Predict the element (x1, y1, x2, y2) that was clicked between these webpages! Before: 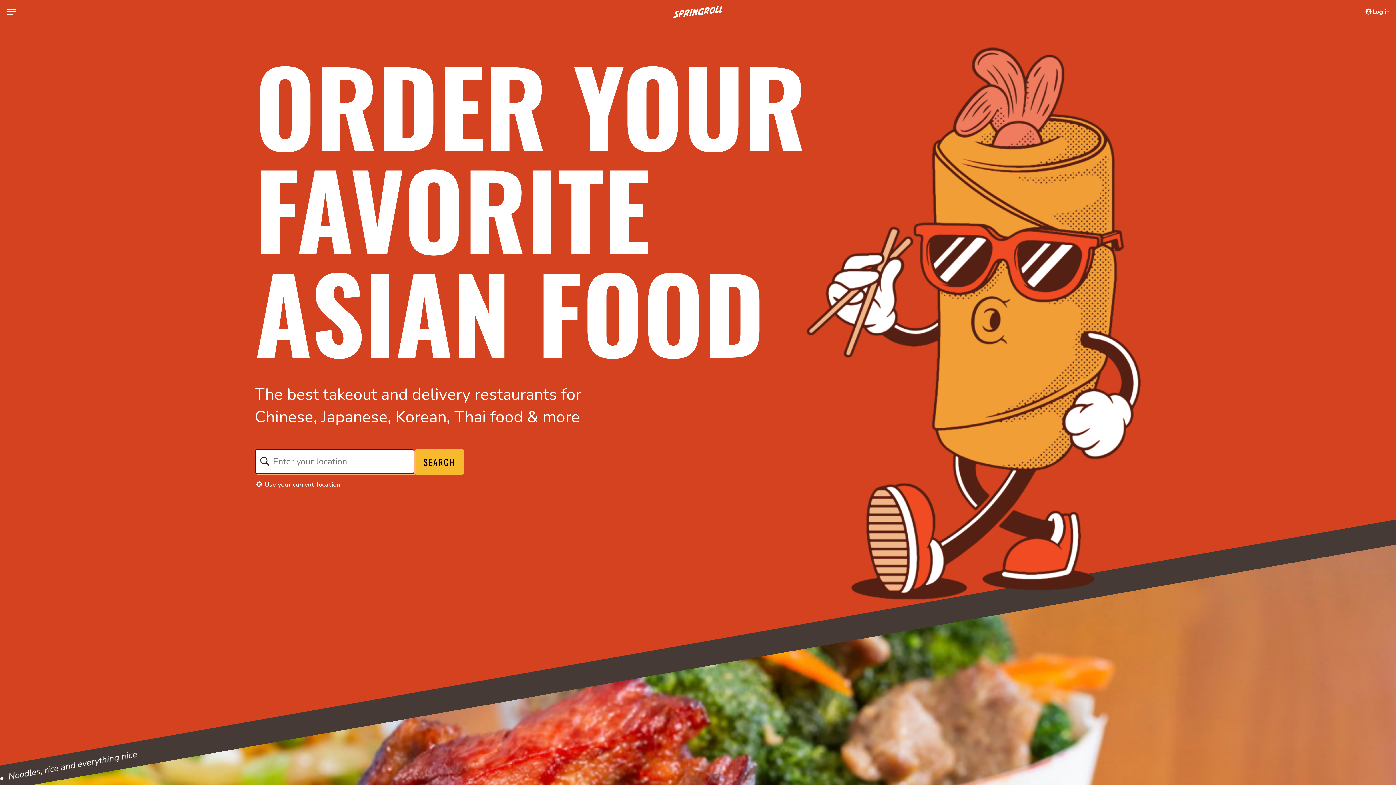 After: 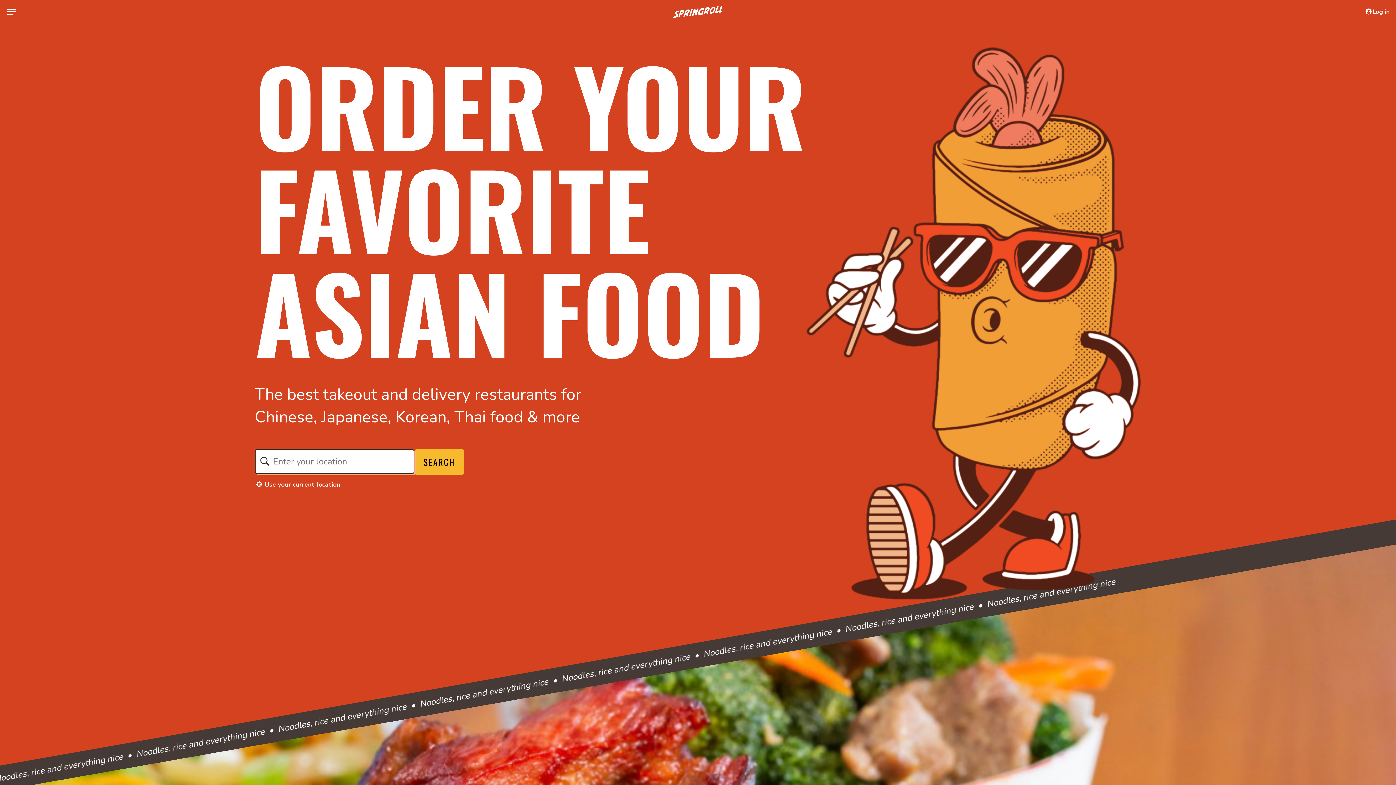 Action: label: Go to Springroll home page bbox: (673, 0, 722, 23)